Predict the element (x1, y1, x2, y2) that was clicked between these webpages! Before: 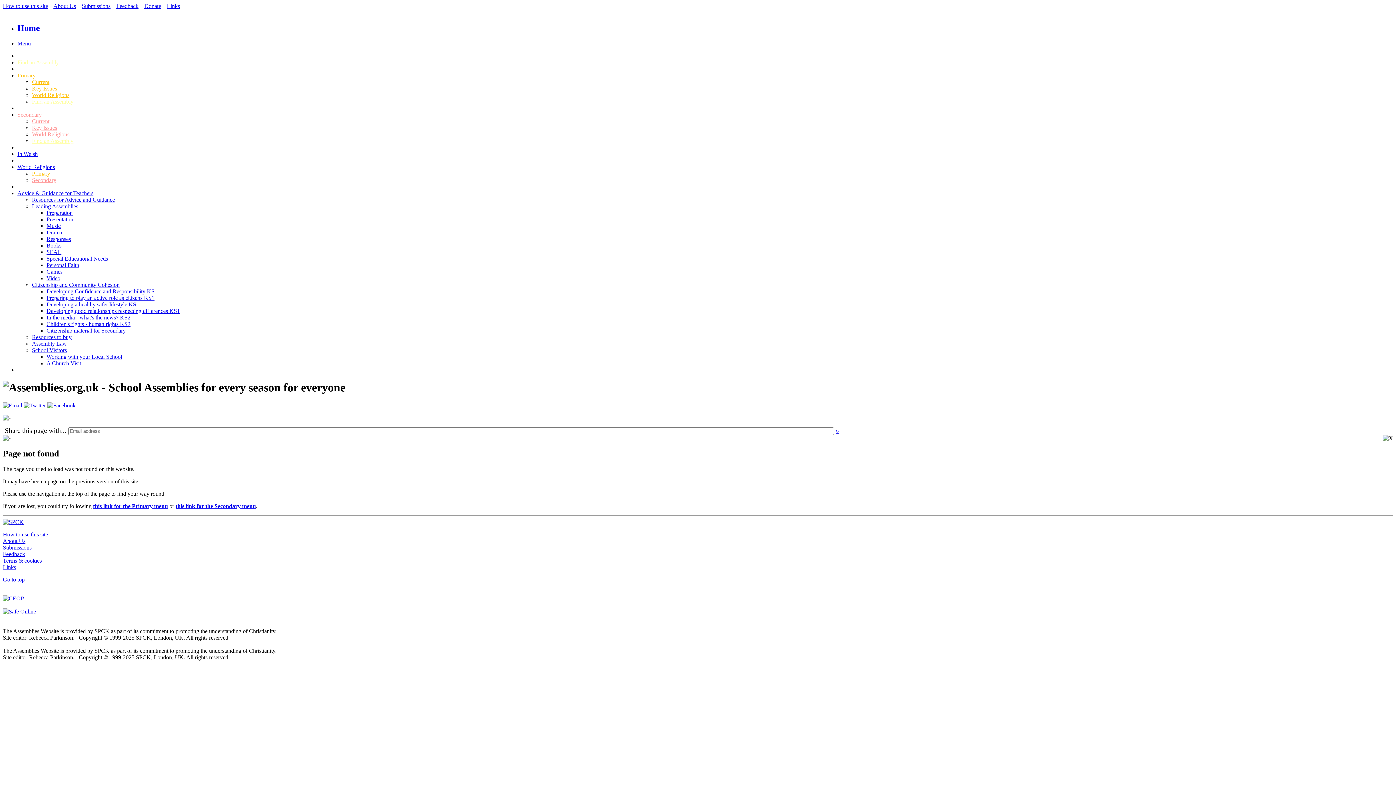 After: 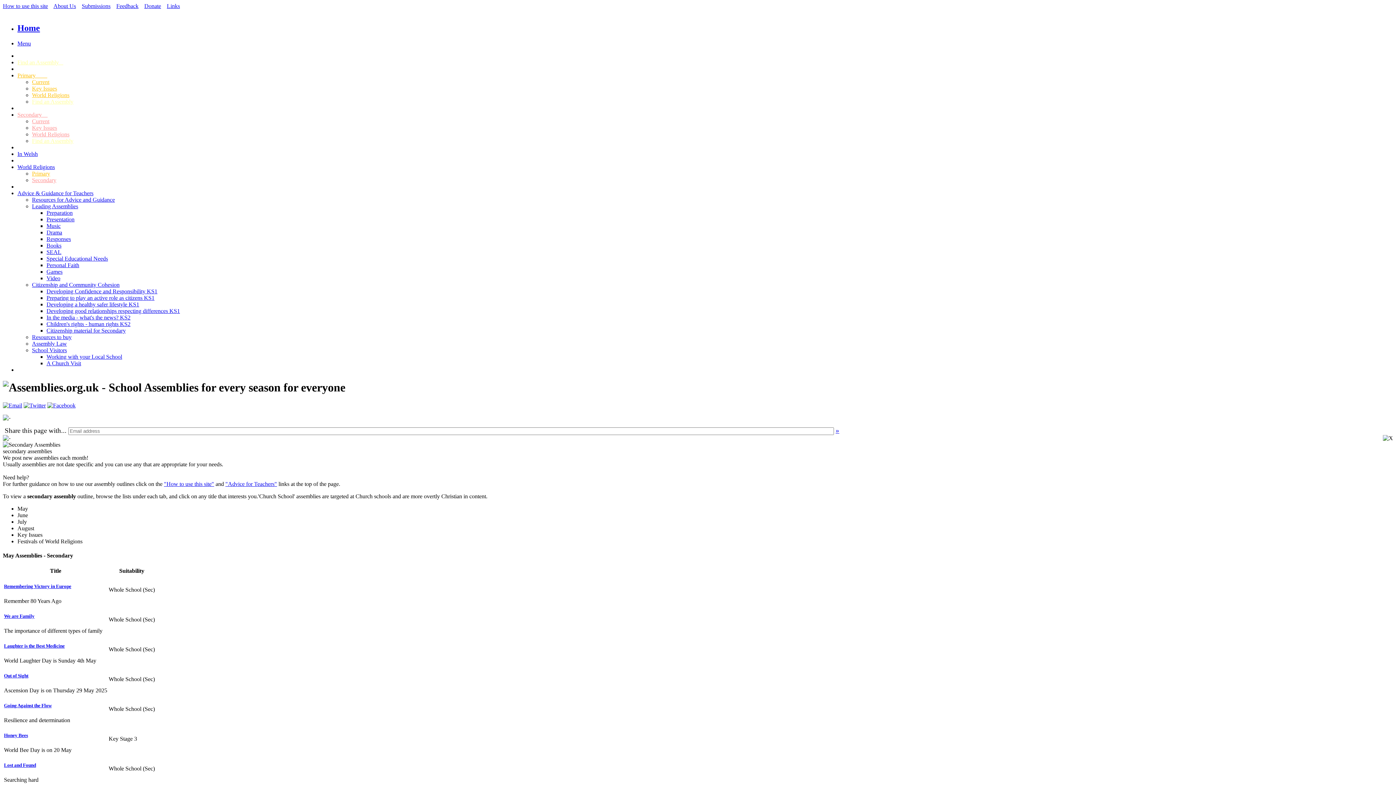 Action: label: this link for the Secondary menu bbox: (175, 503, 256, 509)